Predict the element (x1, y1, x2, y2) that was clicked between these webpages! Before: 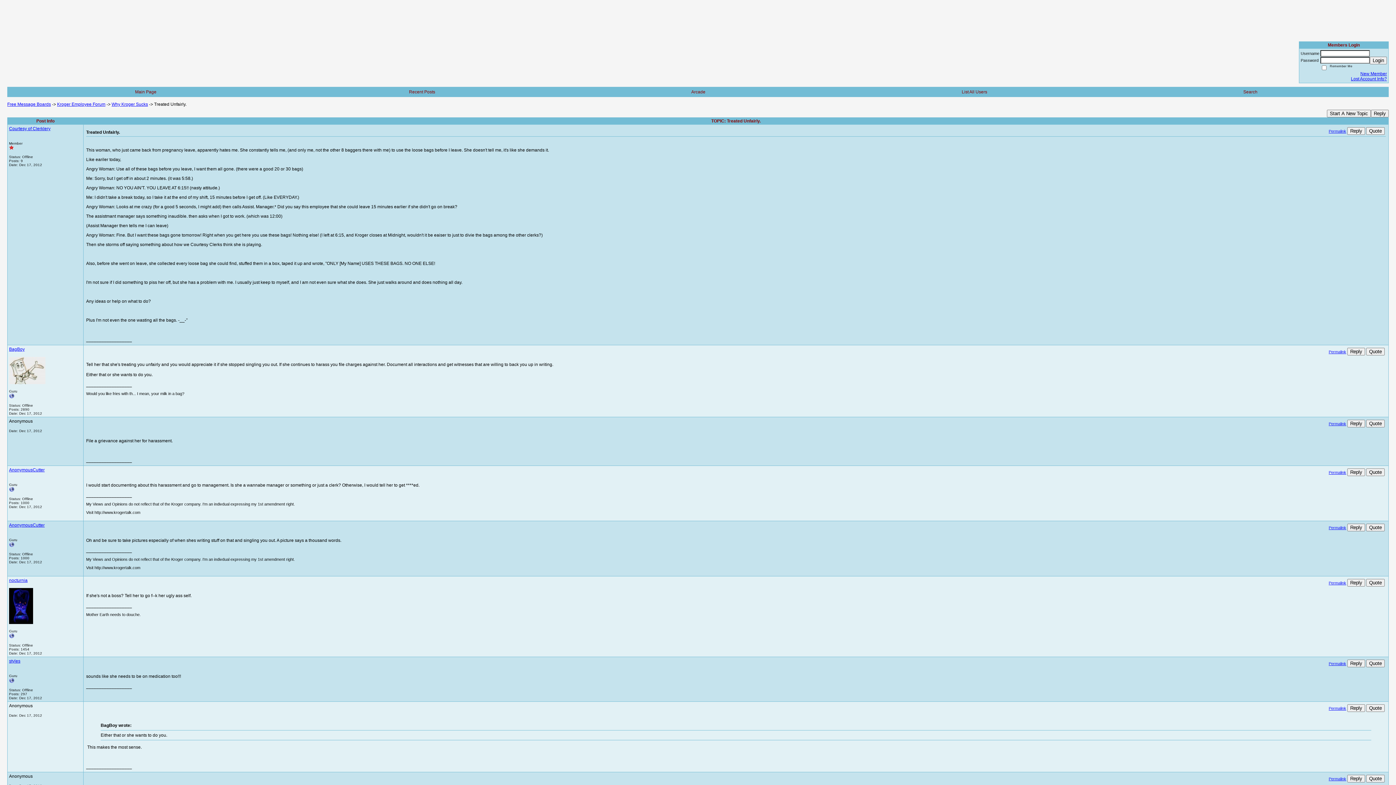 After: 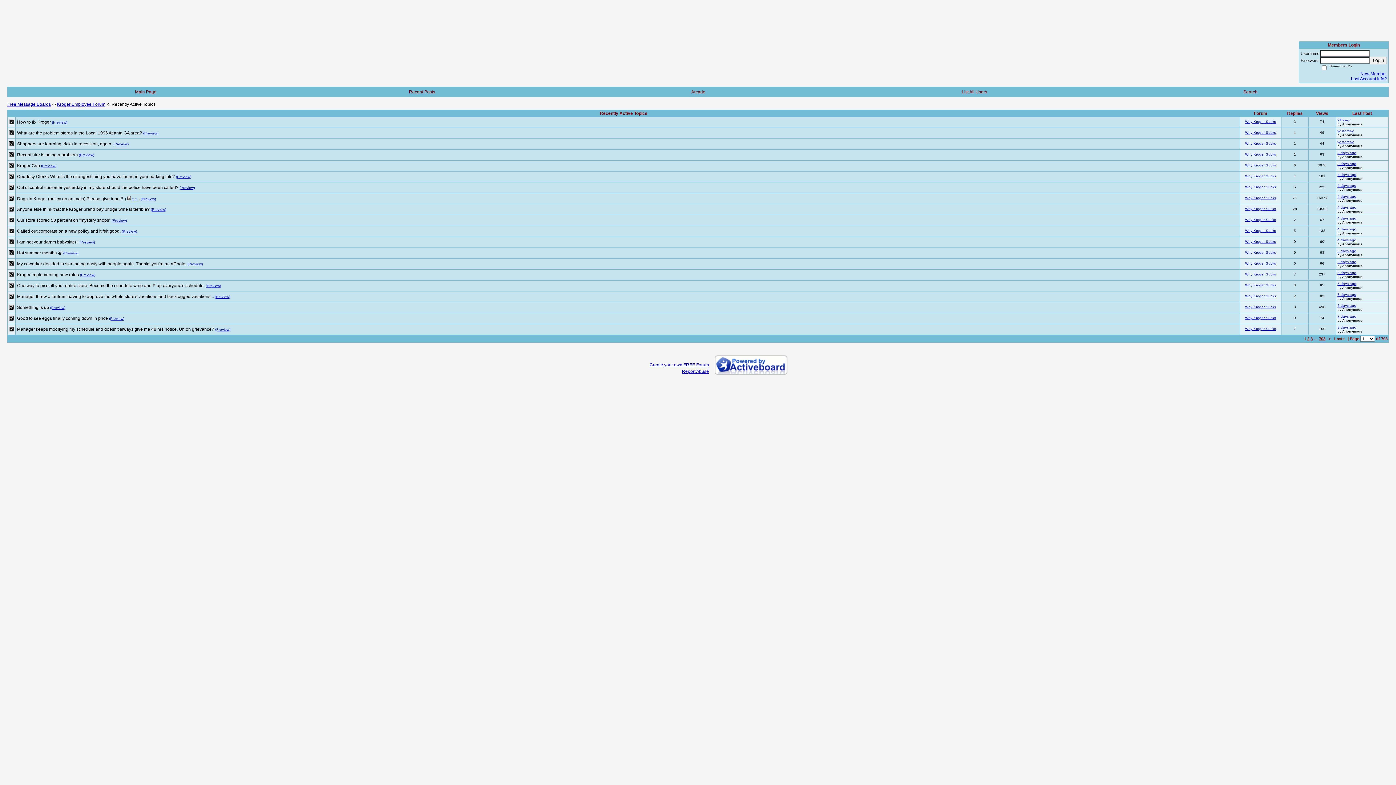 Action: label: Recent Posts bbox: (409, 89, 435, 94)